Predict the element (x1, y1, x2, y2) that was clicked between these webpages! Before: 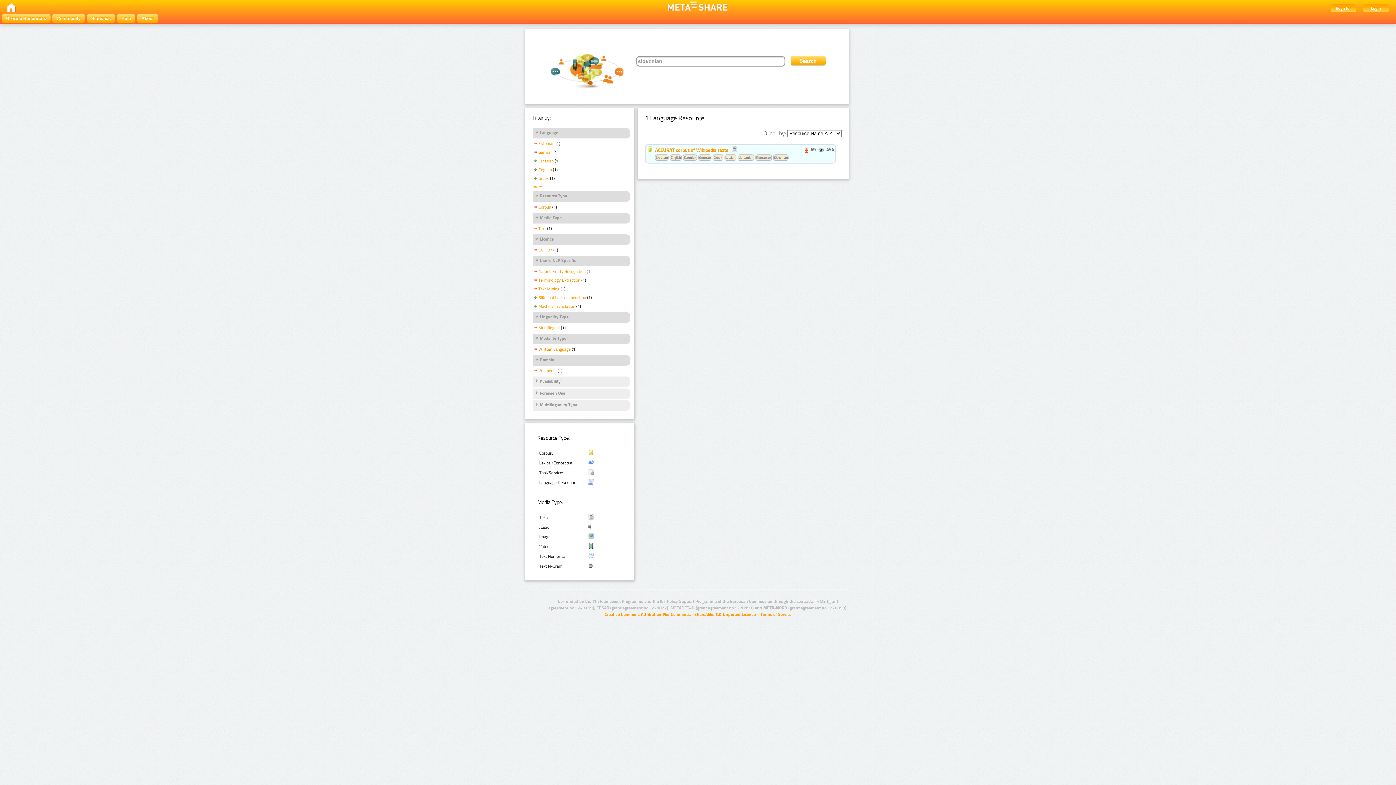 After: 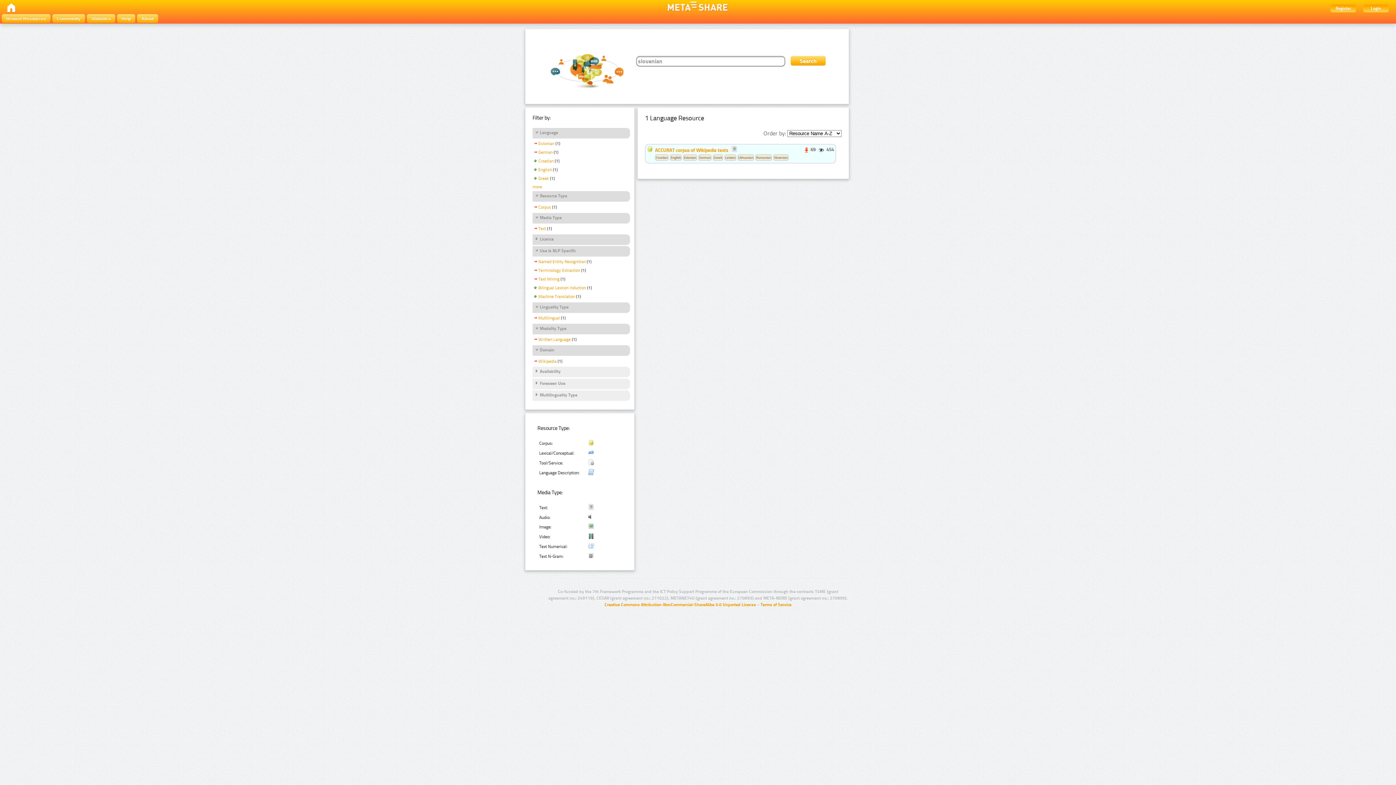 Action: label: Licence bbox: (534, 236, 553, 242)